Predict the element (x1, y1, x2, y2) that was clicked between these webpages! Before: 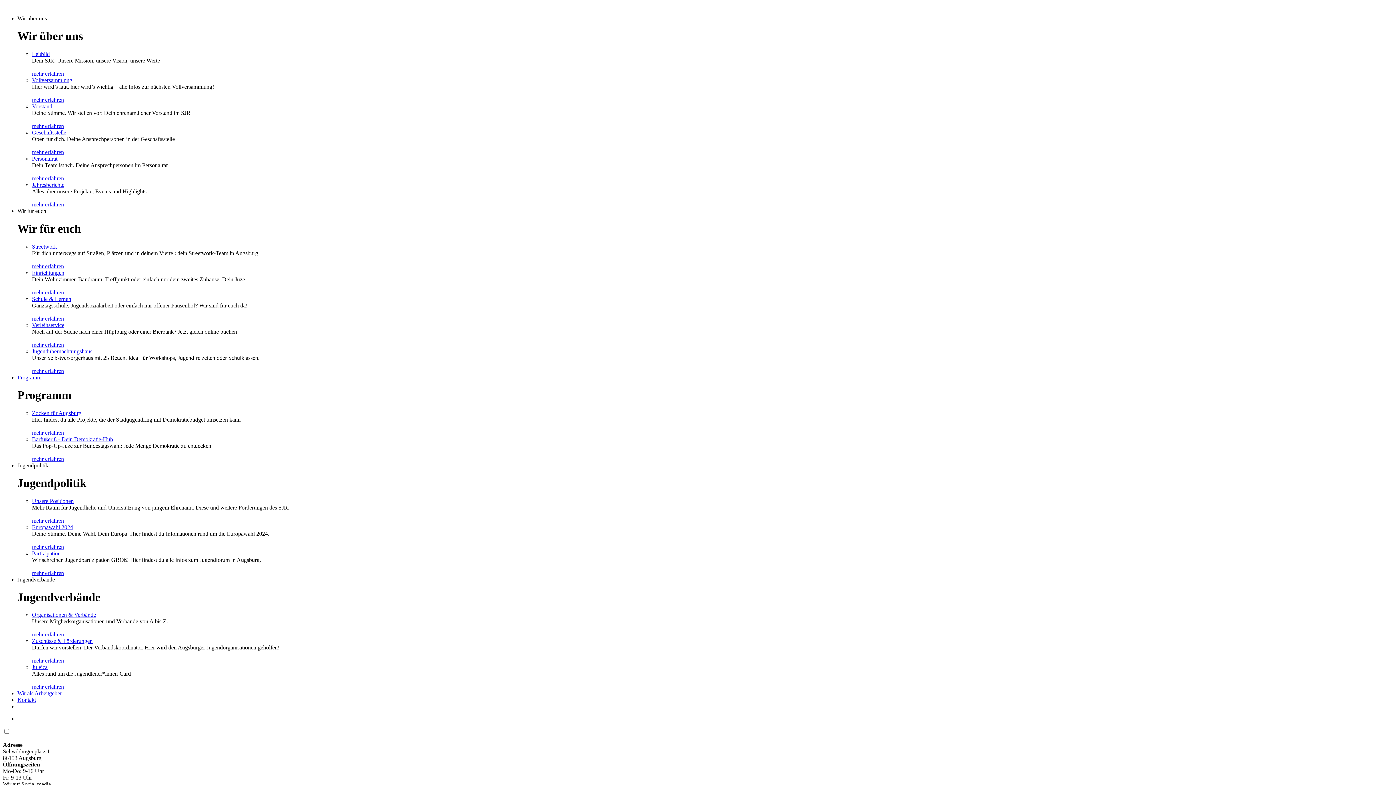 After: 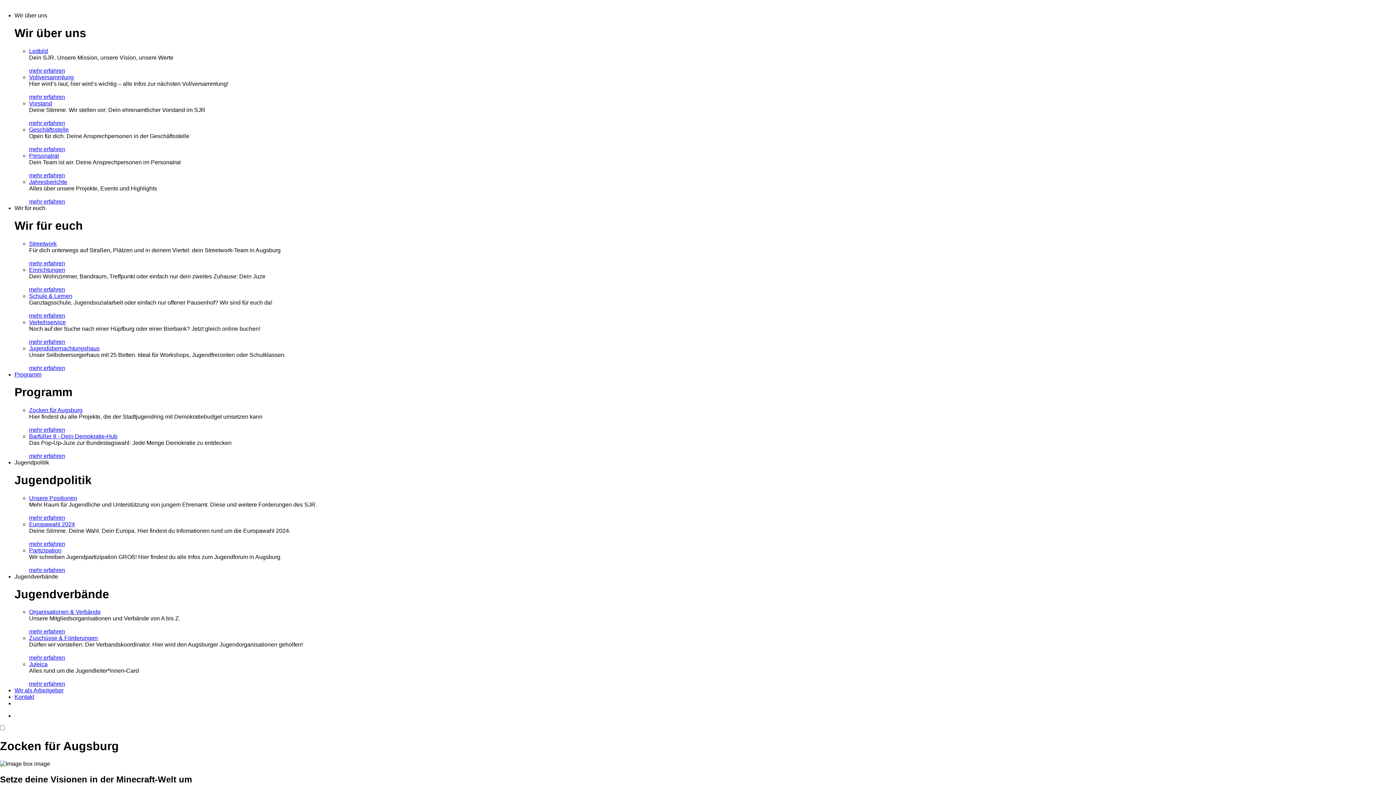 Action: label: Zocken für Augsburg bbox: (32, 410, 81, 416)